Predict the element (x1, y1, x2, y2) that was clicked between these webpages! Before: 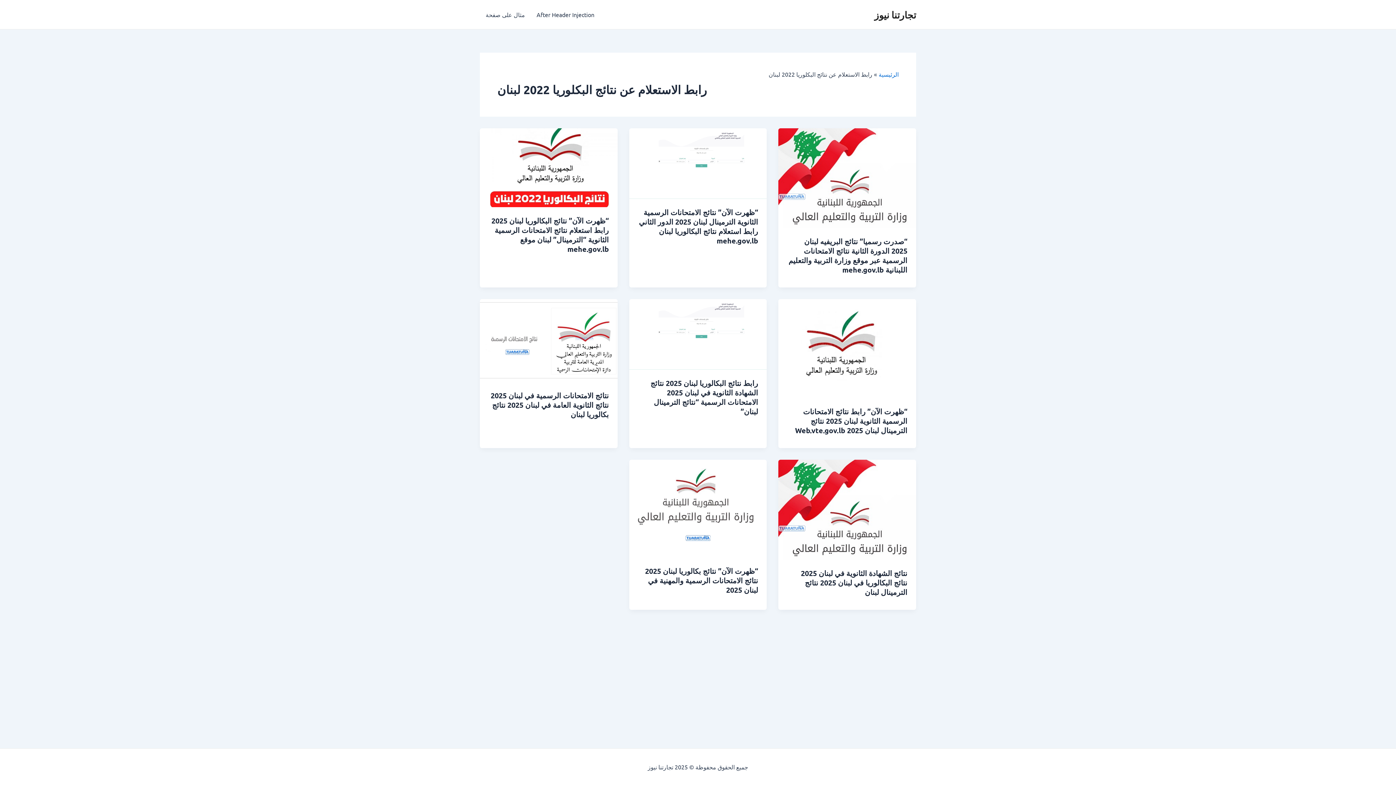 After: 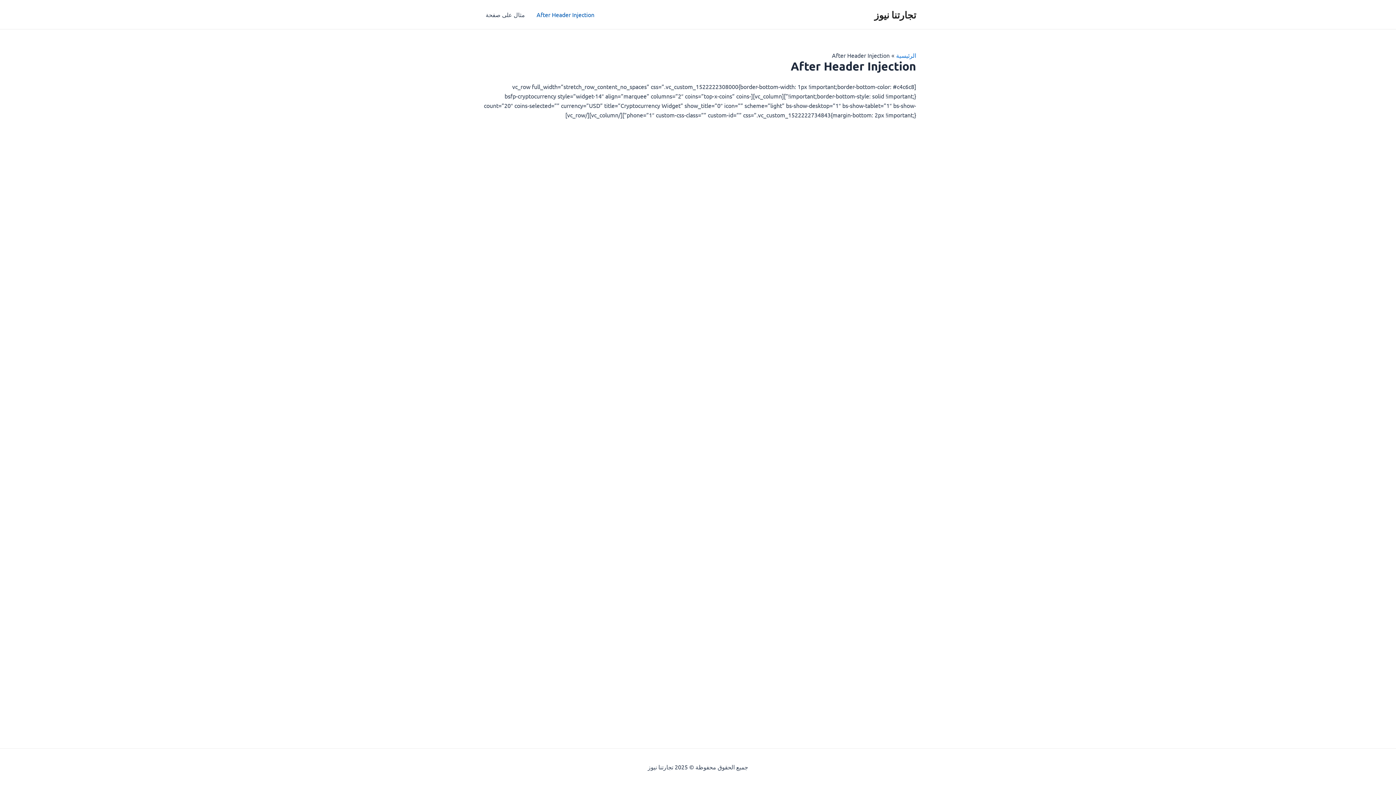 Action: label: After Header Injection bbox: (530, 0, 600, 29)